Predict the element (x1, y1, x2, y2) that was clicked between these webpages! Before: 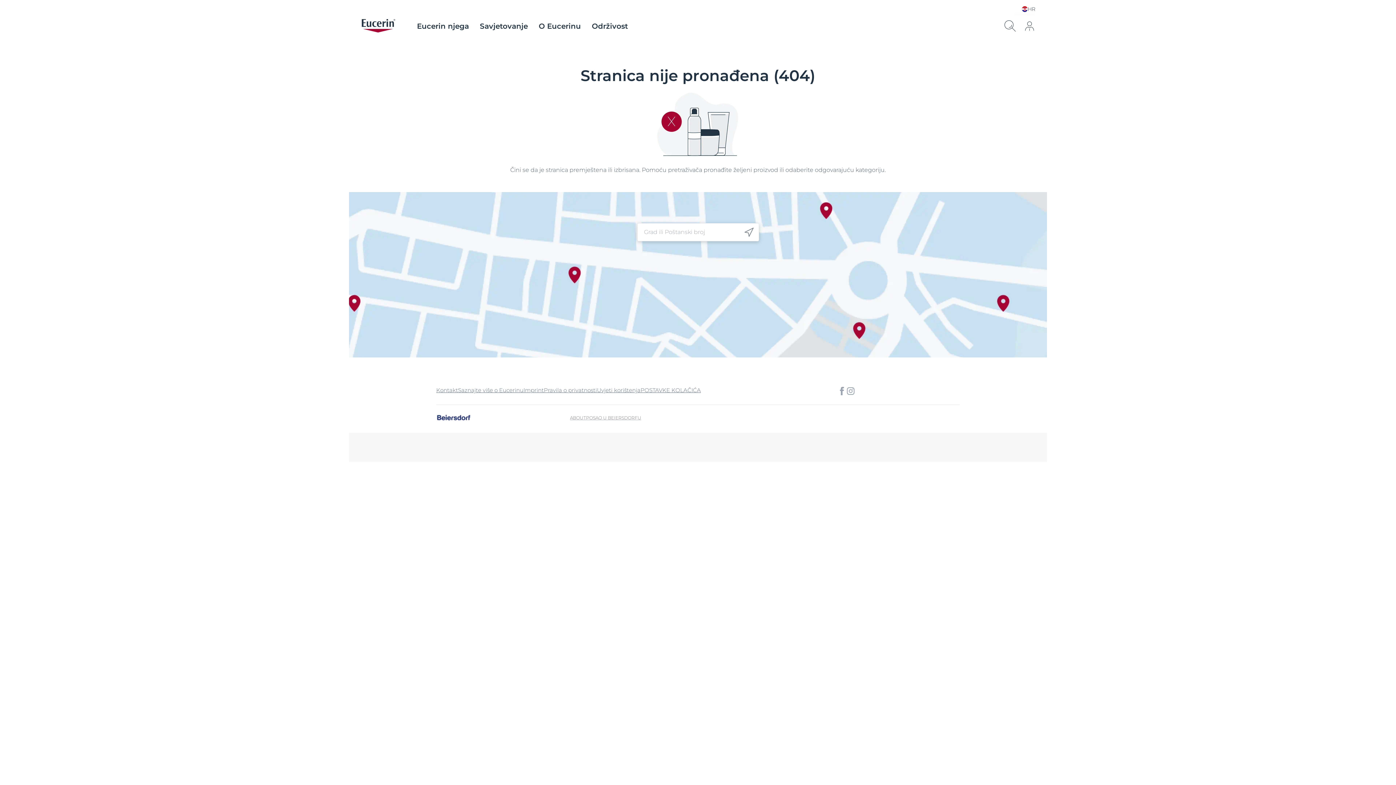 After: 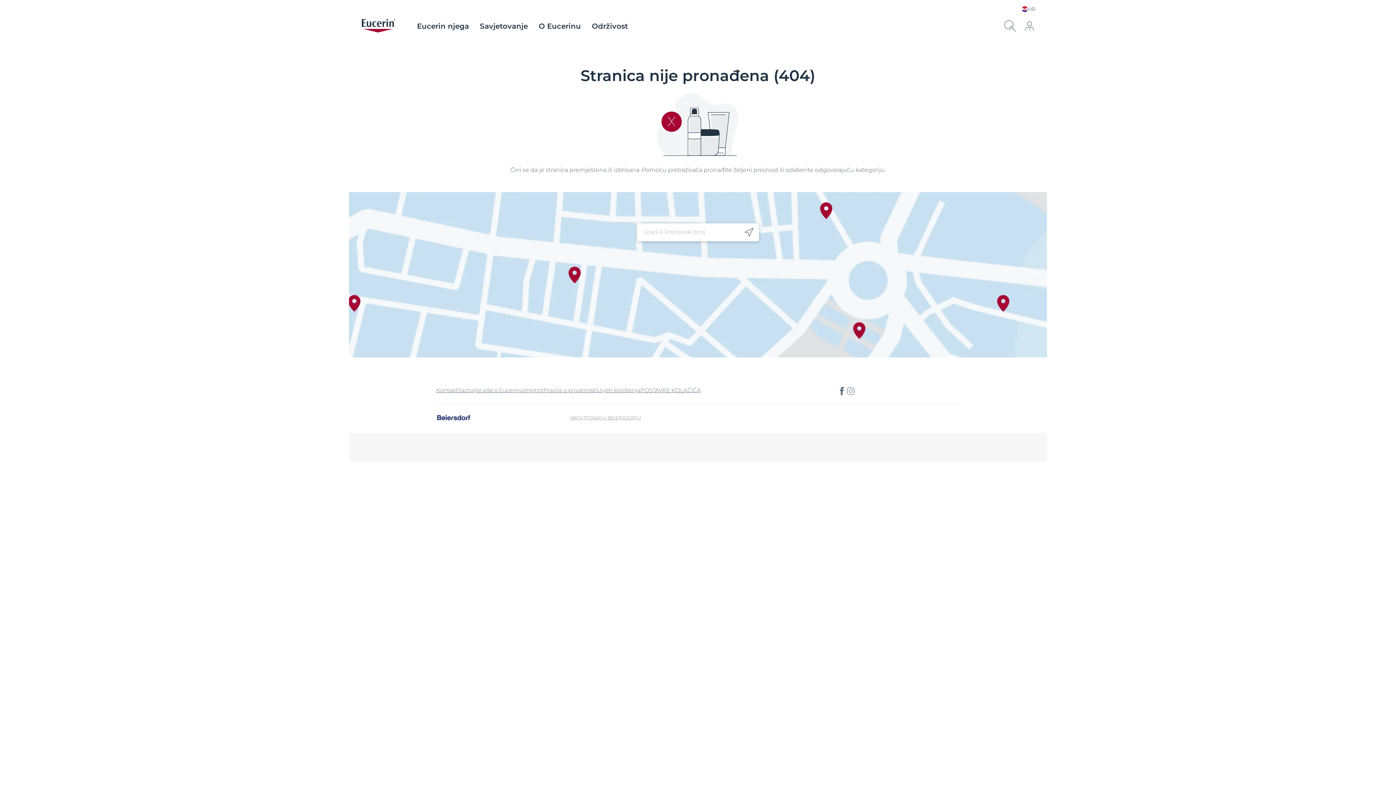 Action: bbox: (837, 386, 846, 395) label: icon